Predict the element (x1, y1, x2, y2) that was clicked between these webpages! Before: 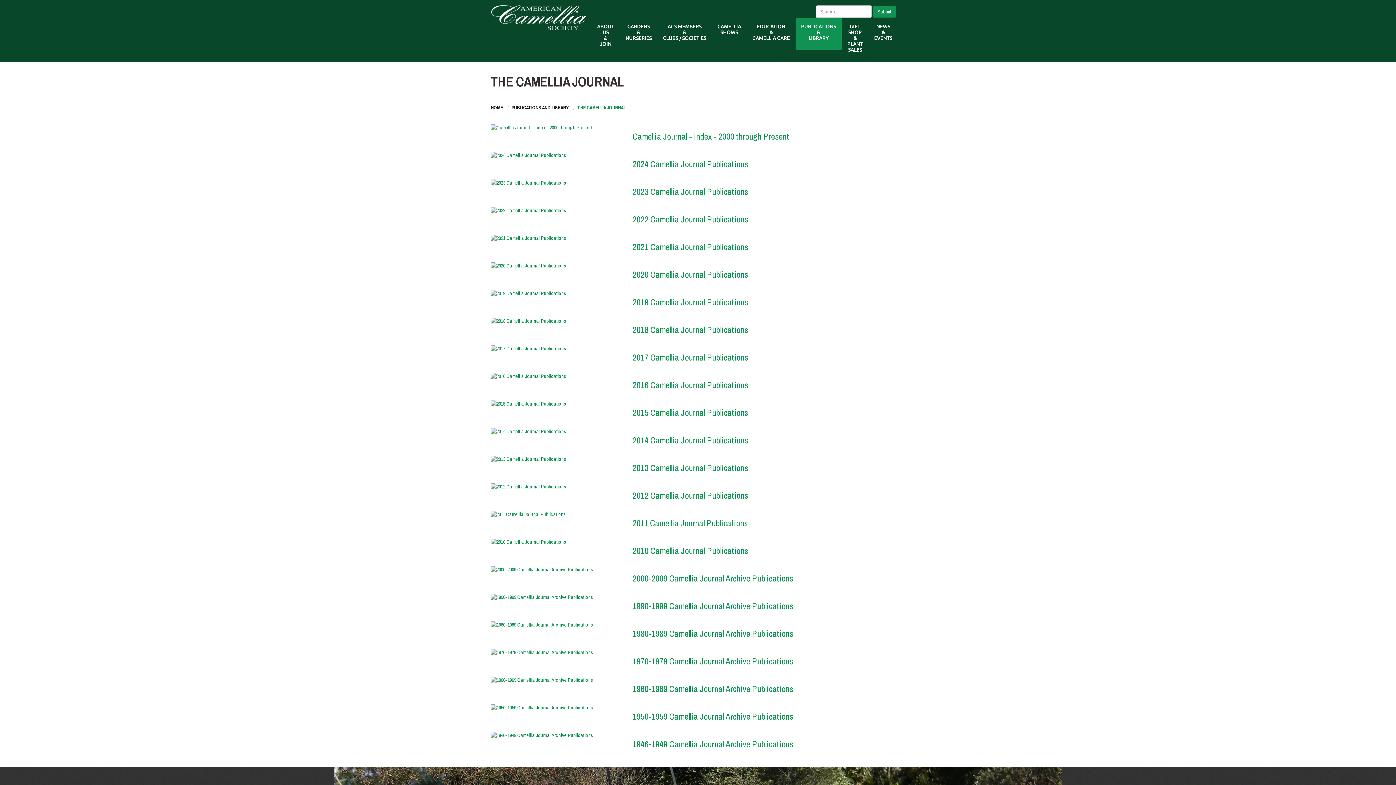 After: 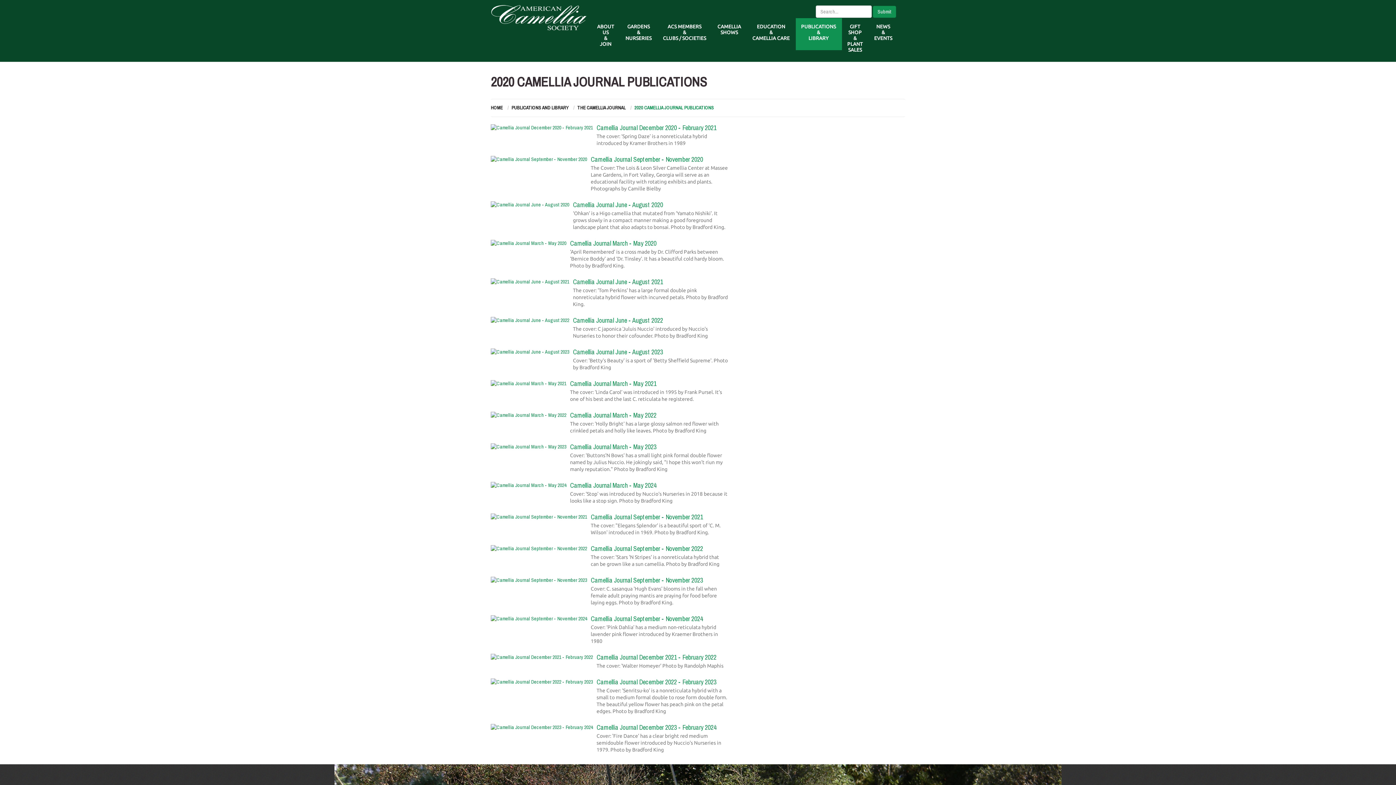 Action: bbox: (490, 262, 621, 269)